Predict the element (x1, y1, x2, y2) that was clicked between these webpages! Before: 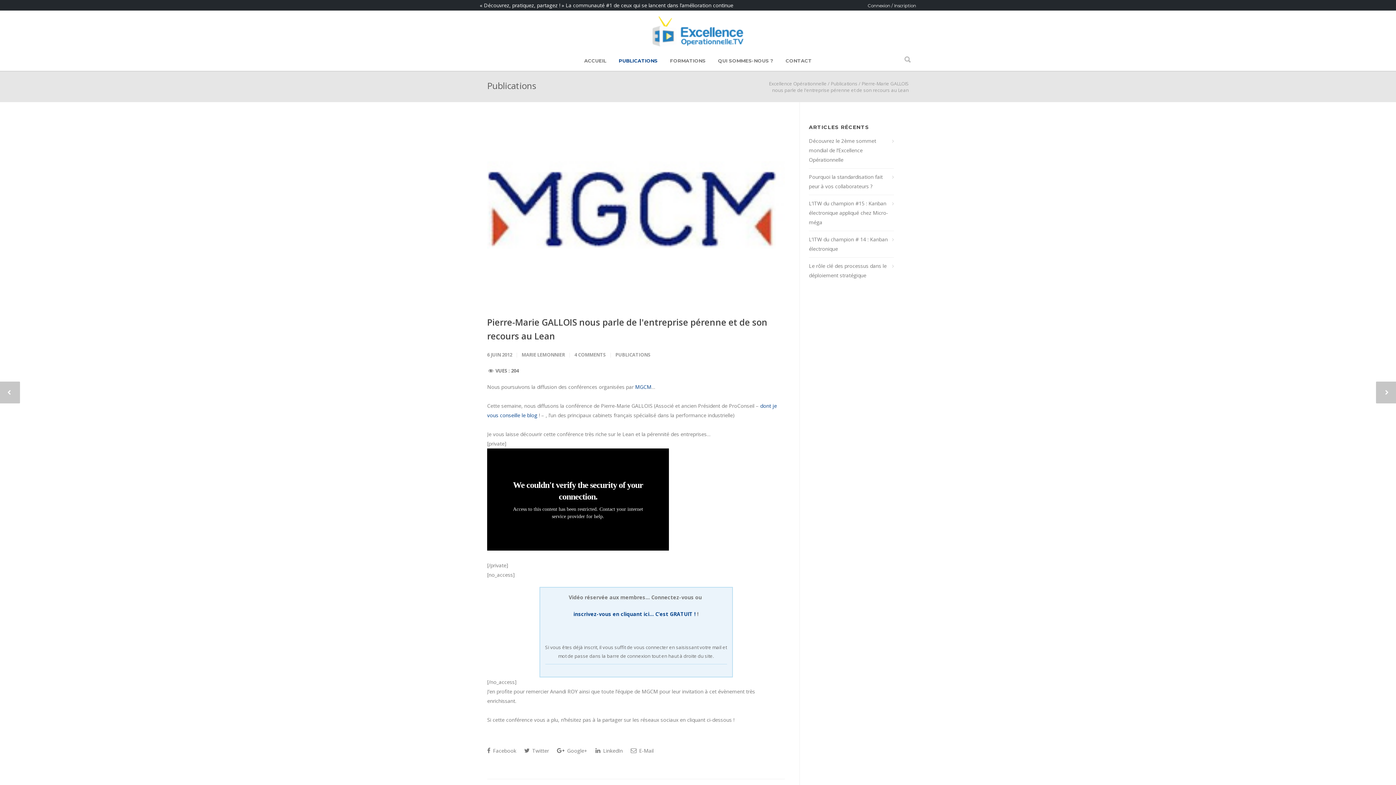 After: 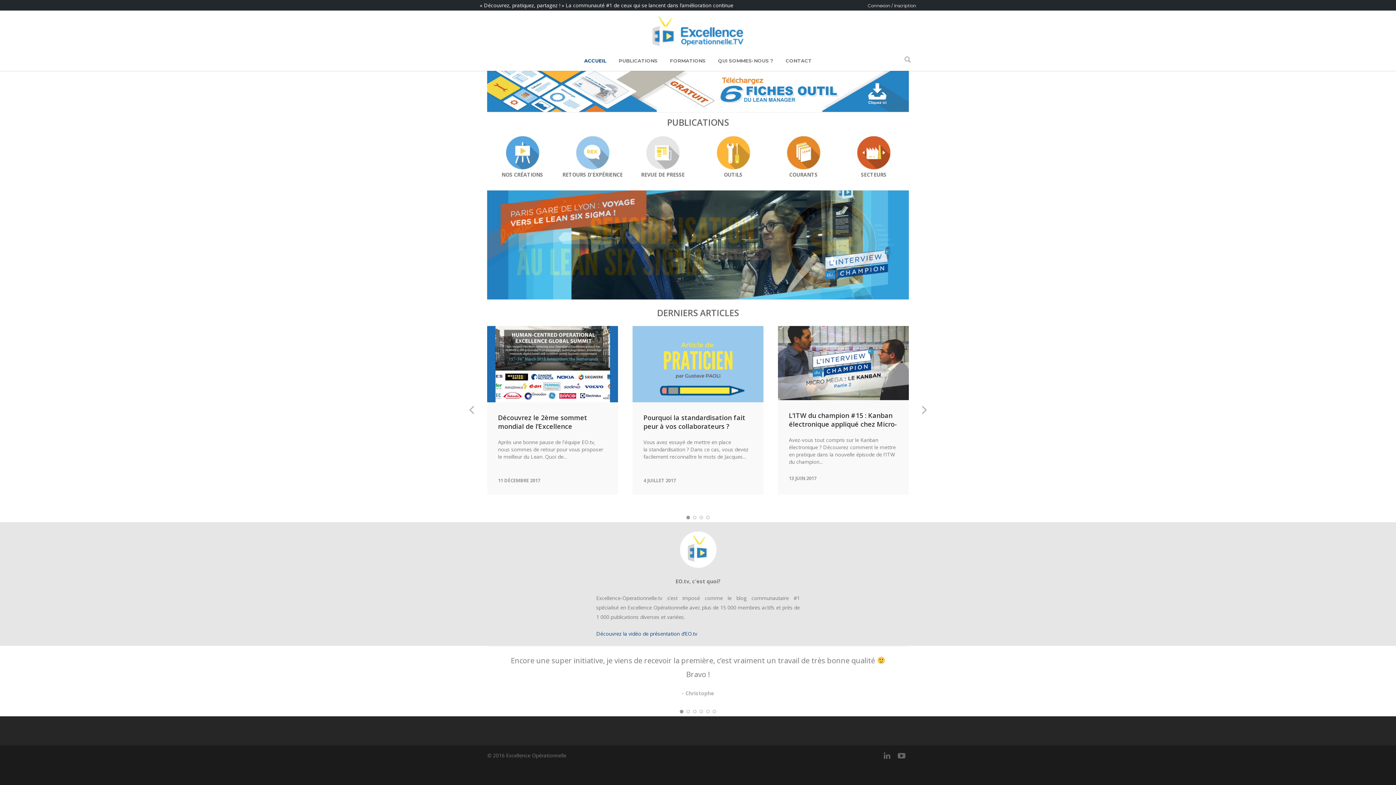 Action: label: Excellence Opérationnelle bbox: (769, 80, 826, 86)